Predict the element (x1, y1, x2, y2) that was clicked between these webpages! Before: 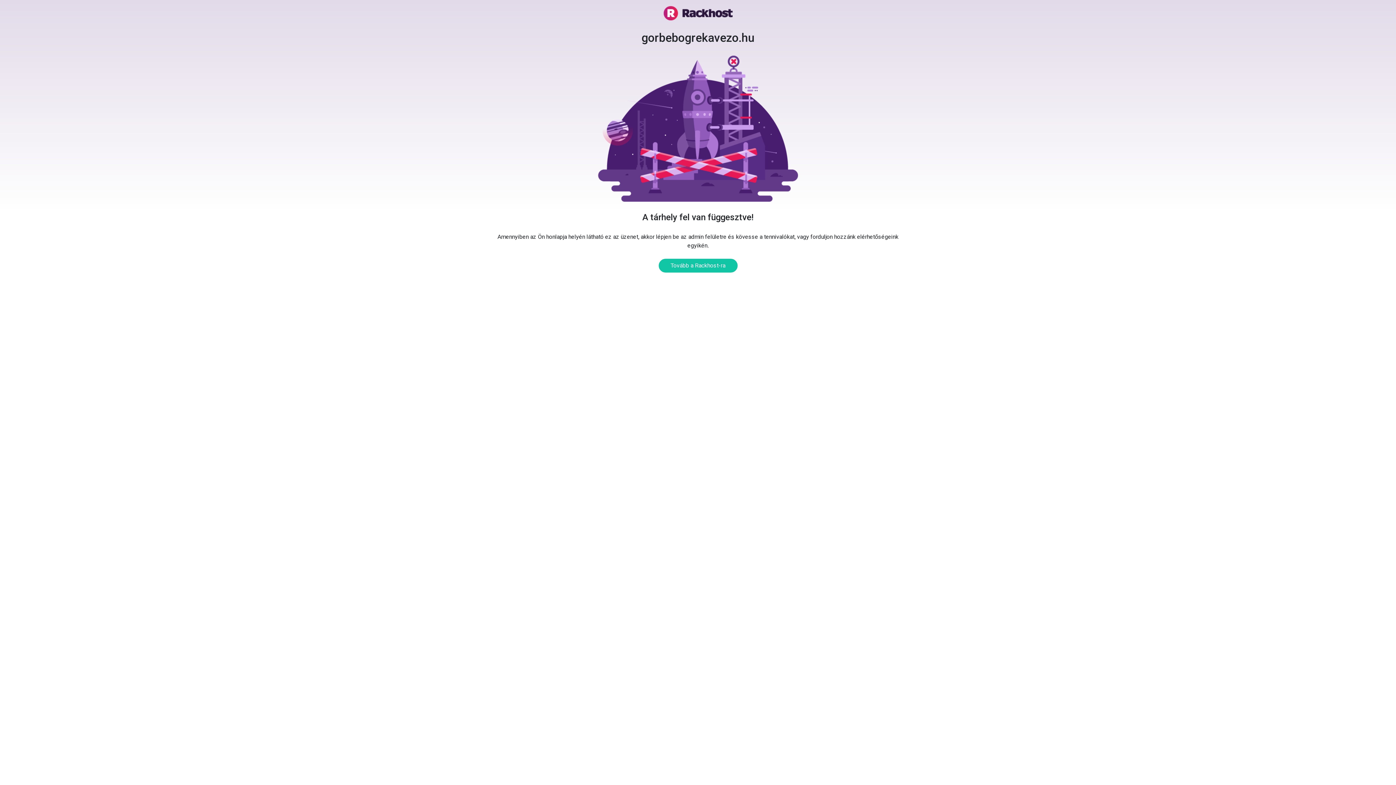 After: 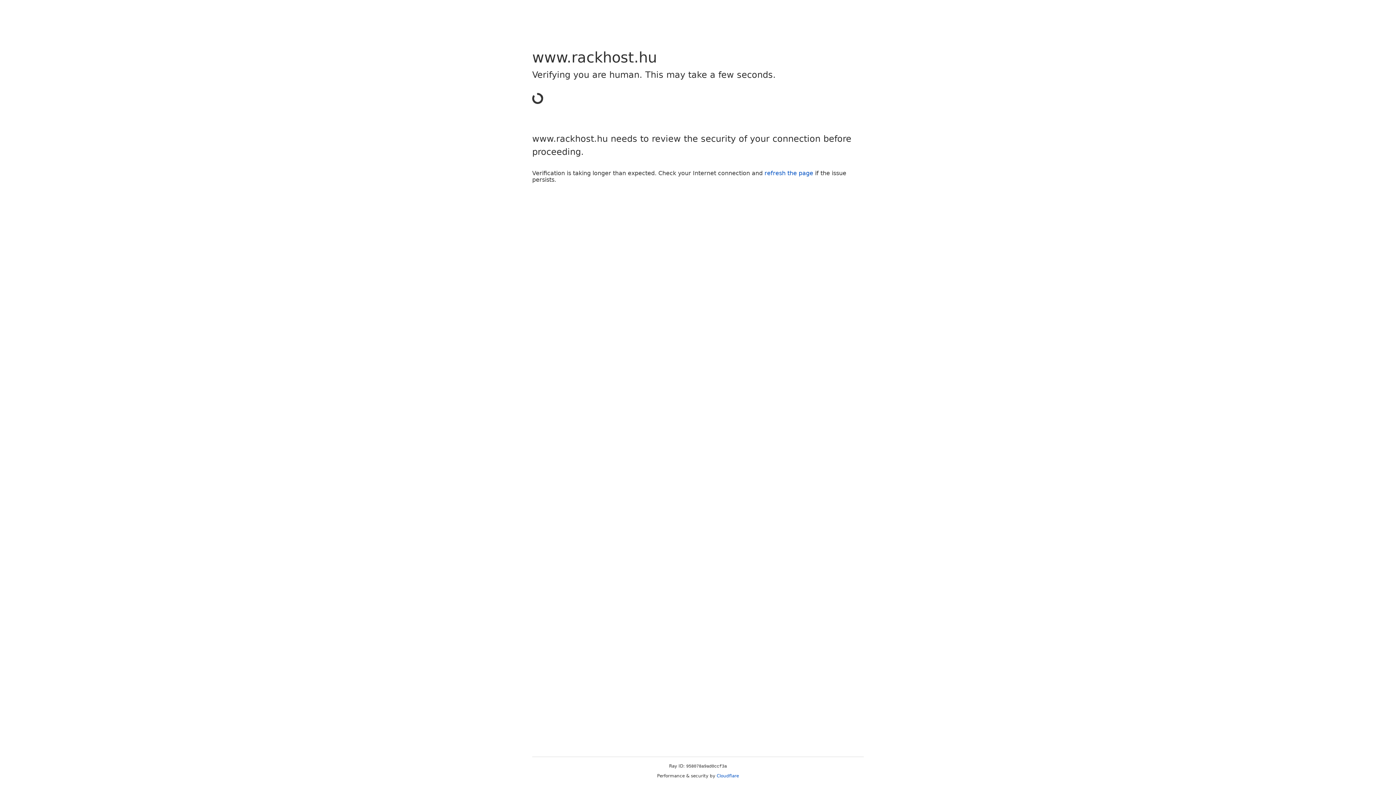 Action: bbox: (658, 258, 737, 272) label: Tovább a Rackhost-ra